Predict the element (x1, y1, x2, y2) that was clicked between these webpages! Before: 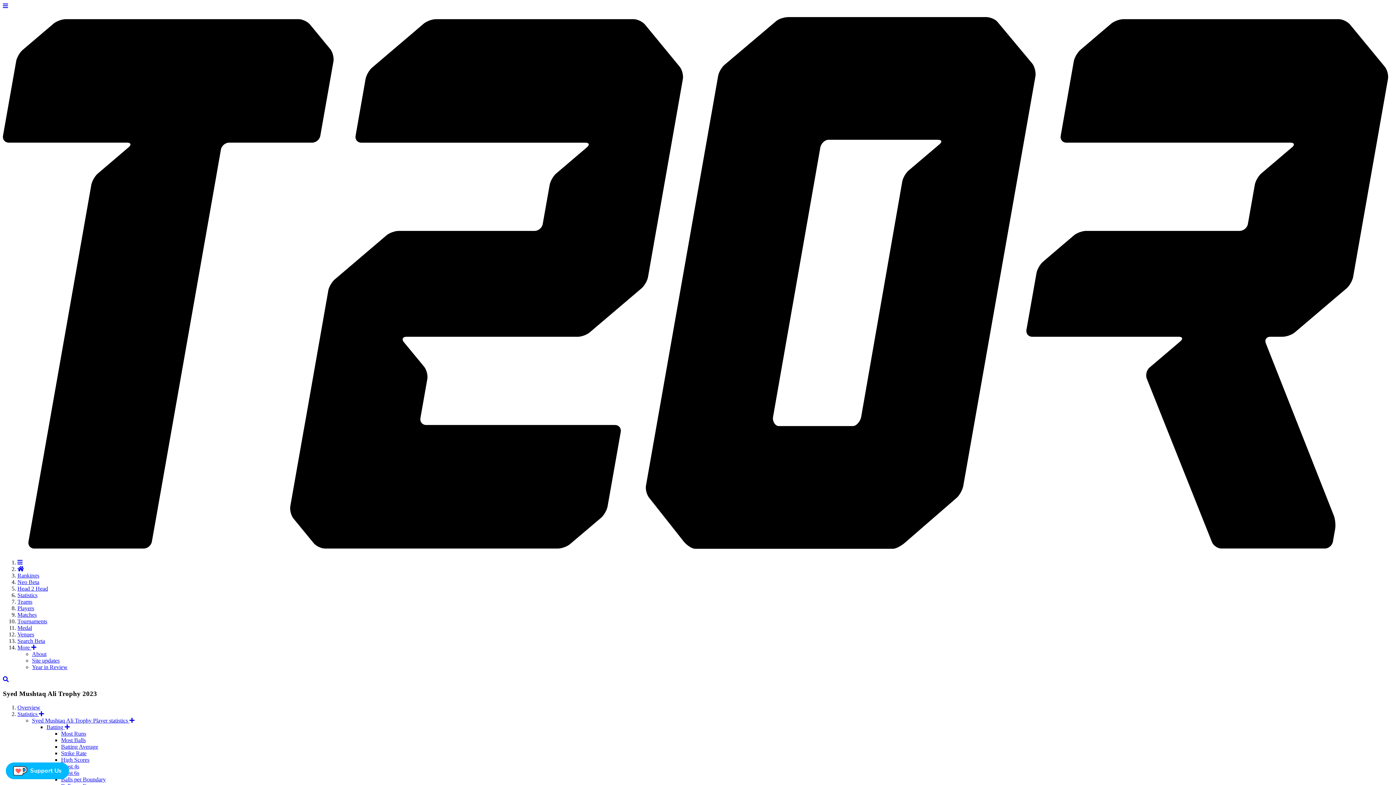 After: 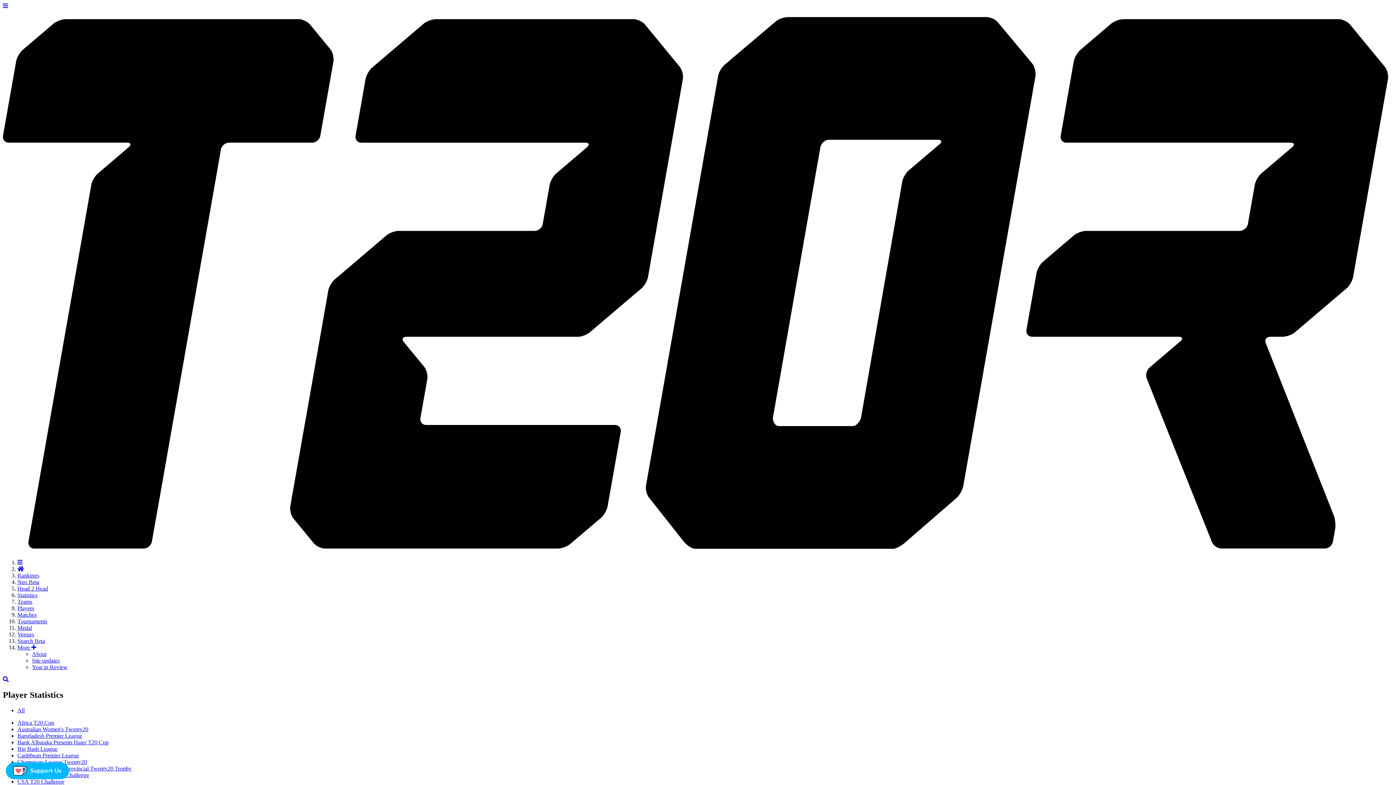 Action: label: Syed Mushtaq Ali Trophy Player statistics  bbox: (32, 717, 134, 724)